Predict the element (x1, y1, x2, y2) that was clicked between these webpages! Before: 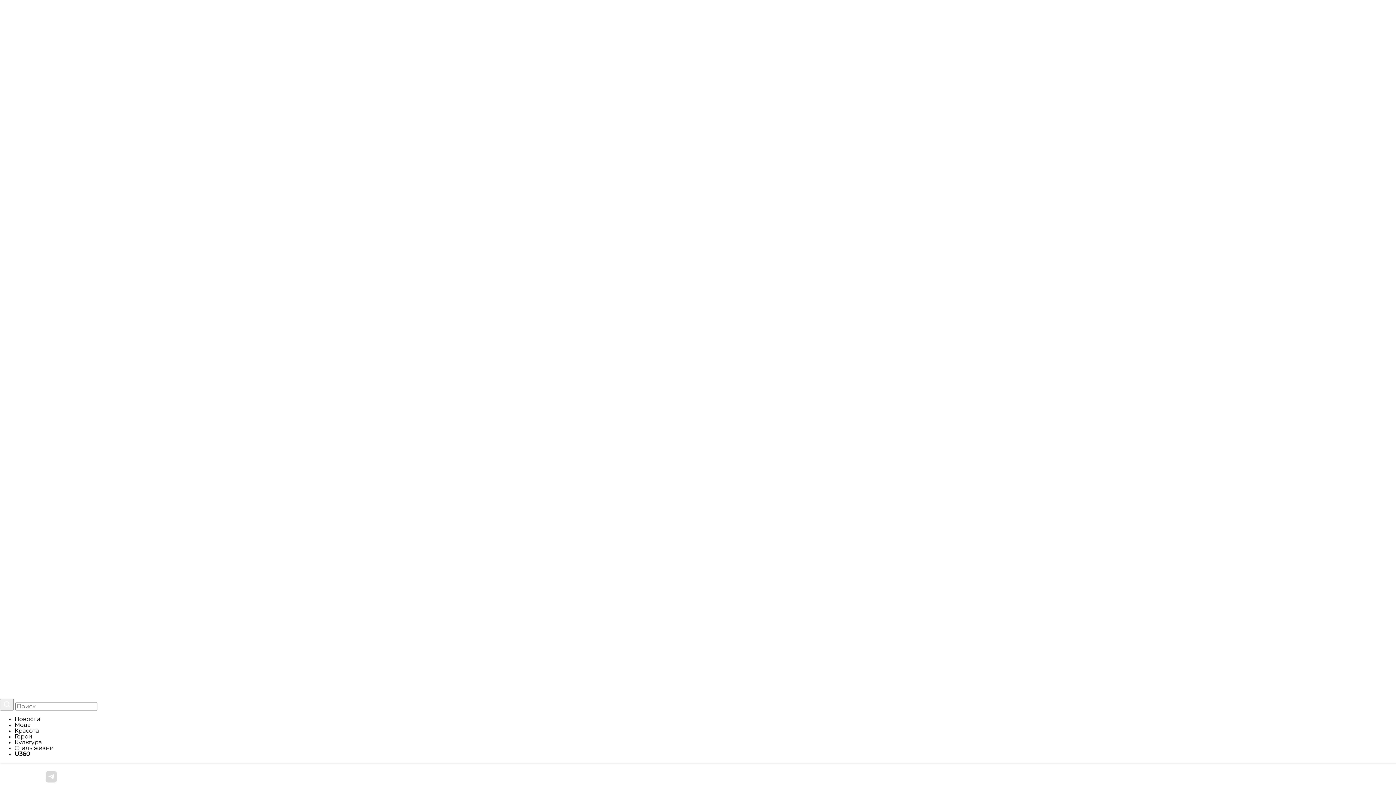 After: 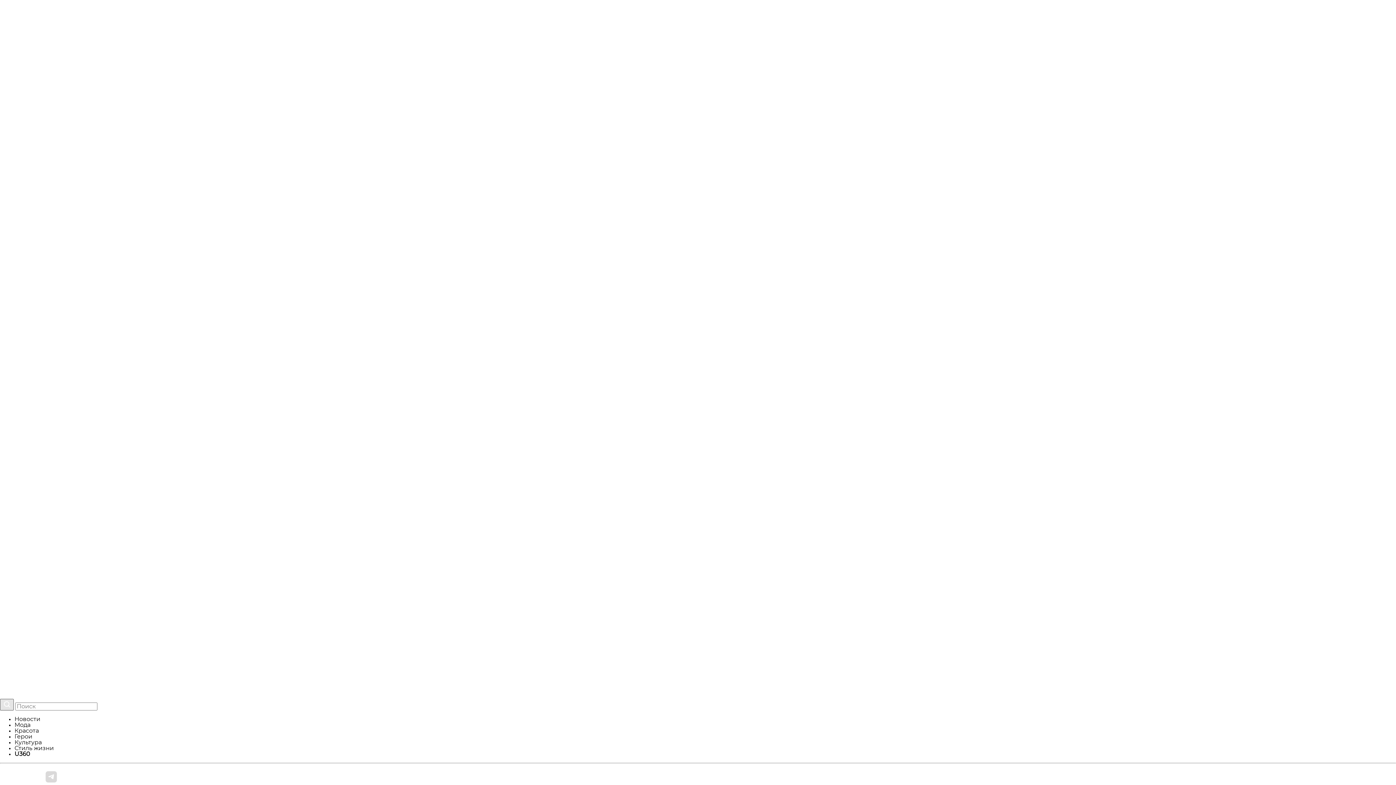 Action: bbox: (0, 699, 13, 710)